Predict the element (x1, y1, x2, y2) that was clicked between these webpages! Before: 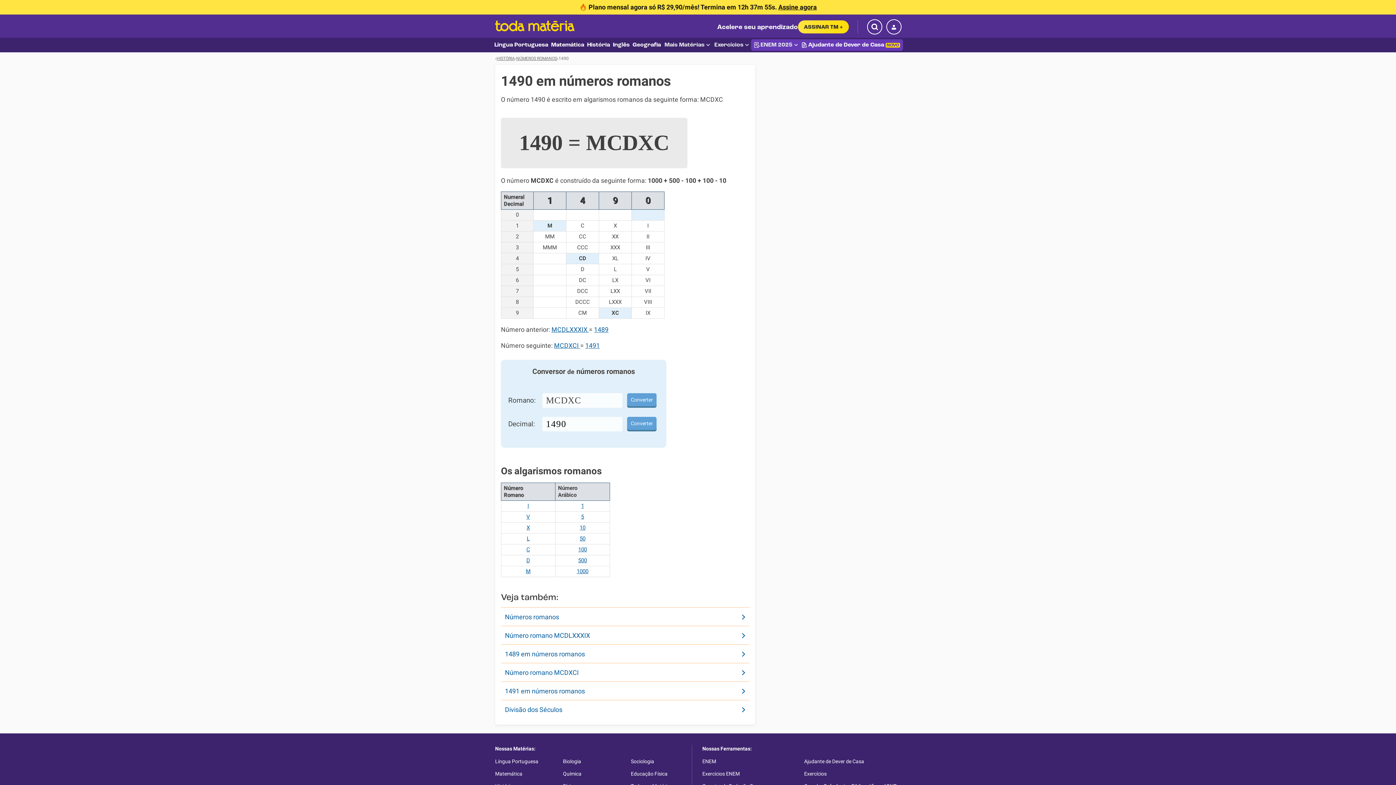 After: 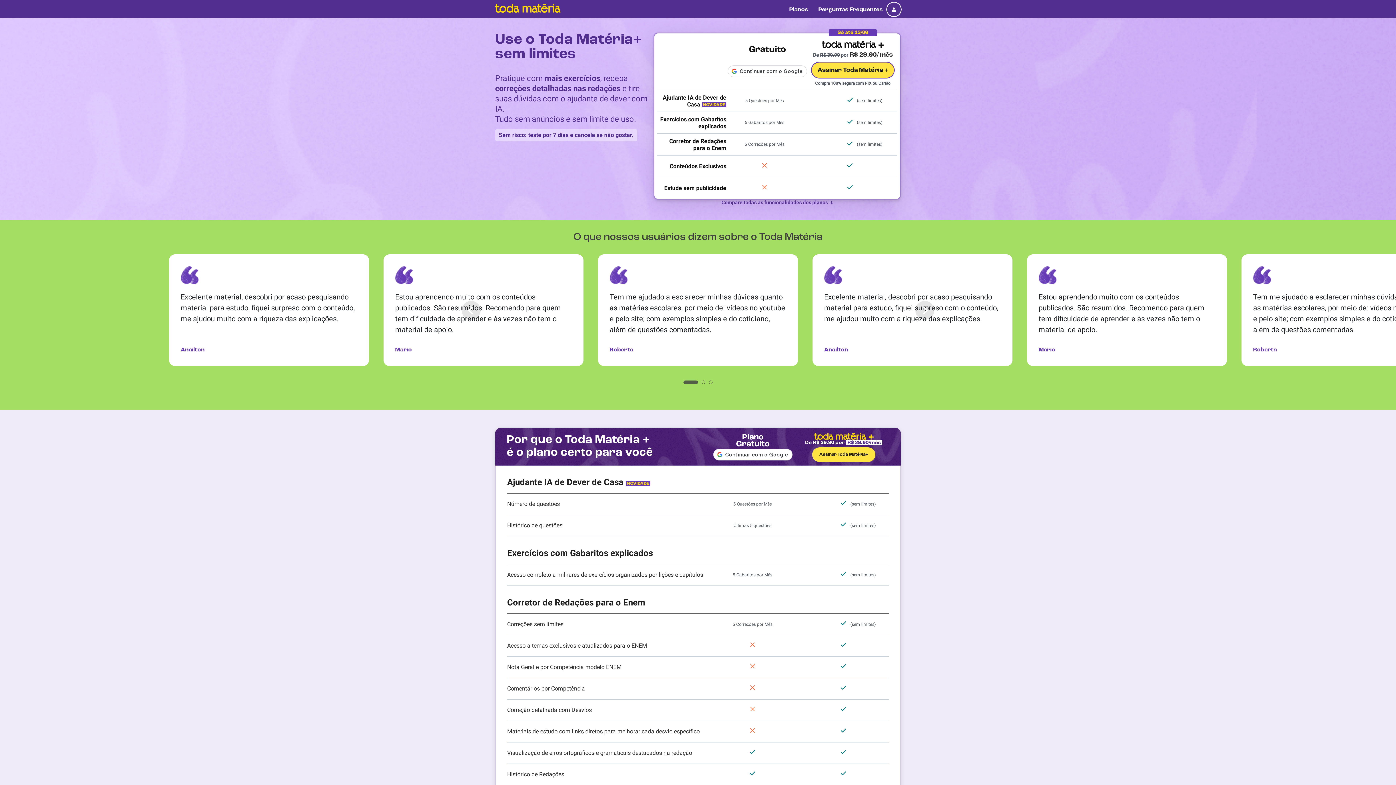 Action: bbox: (0, 0, 1396, 14) label: 🔥 Plano mensal agora só R$ 29,90/mês! Termina em 12h 38m 6s. Assine agora